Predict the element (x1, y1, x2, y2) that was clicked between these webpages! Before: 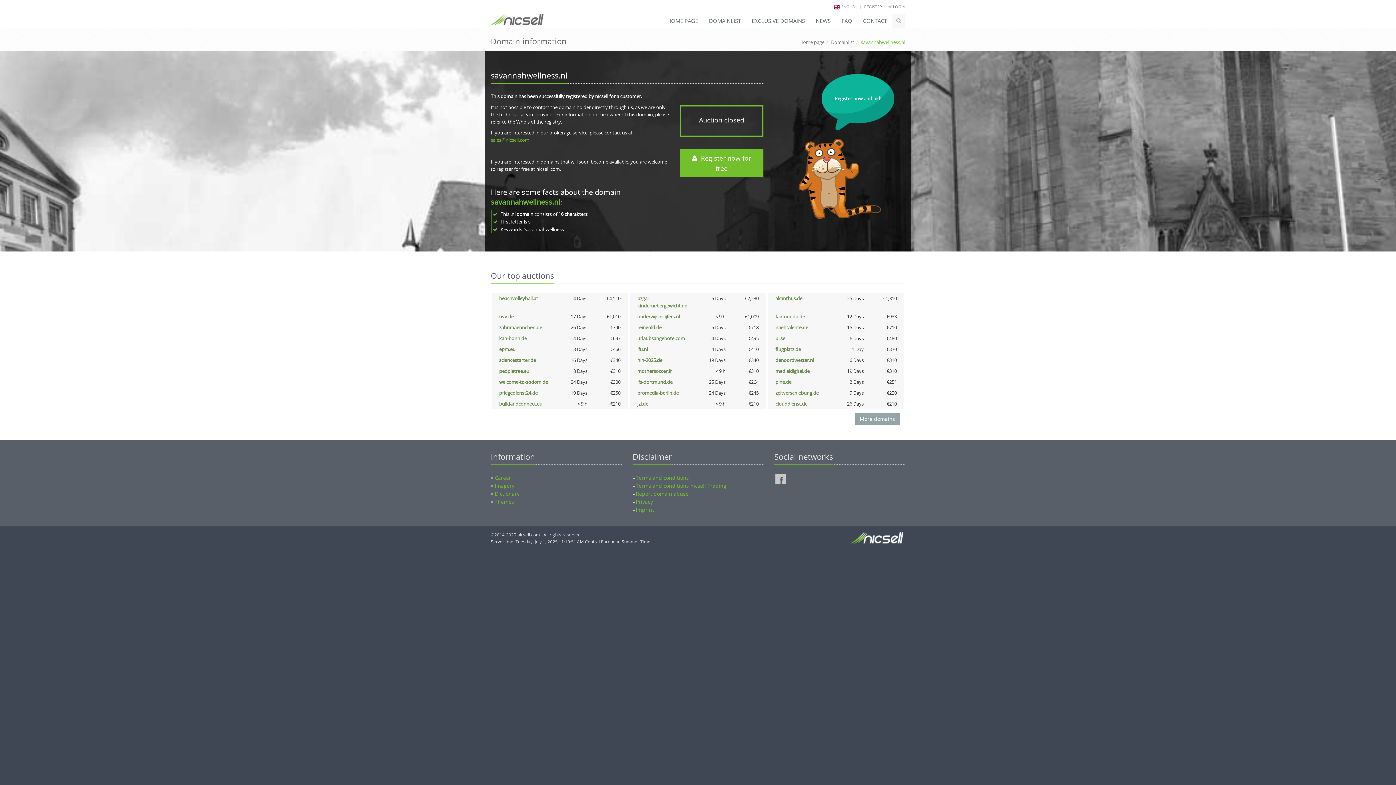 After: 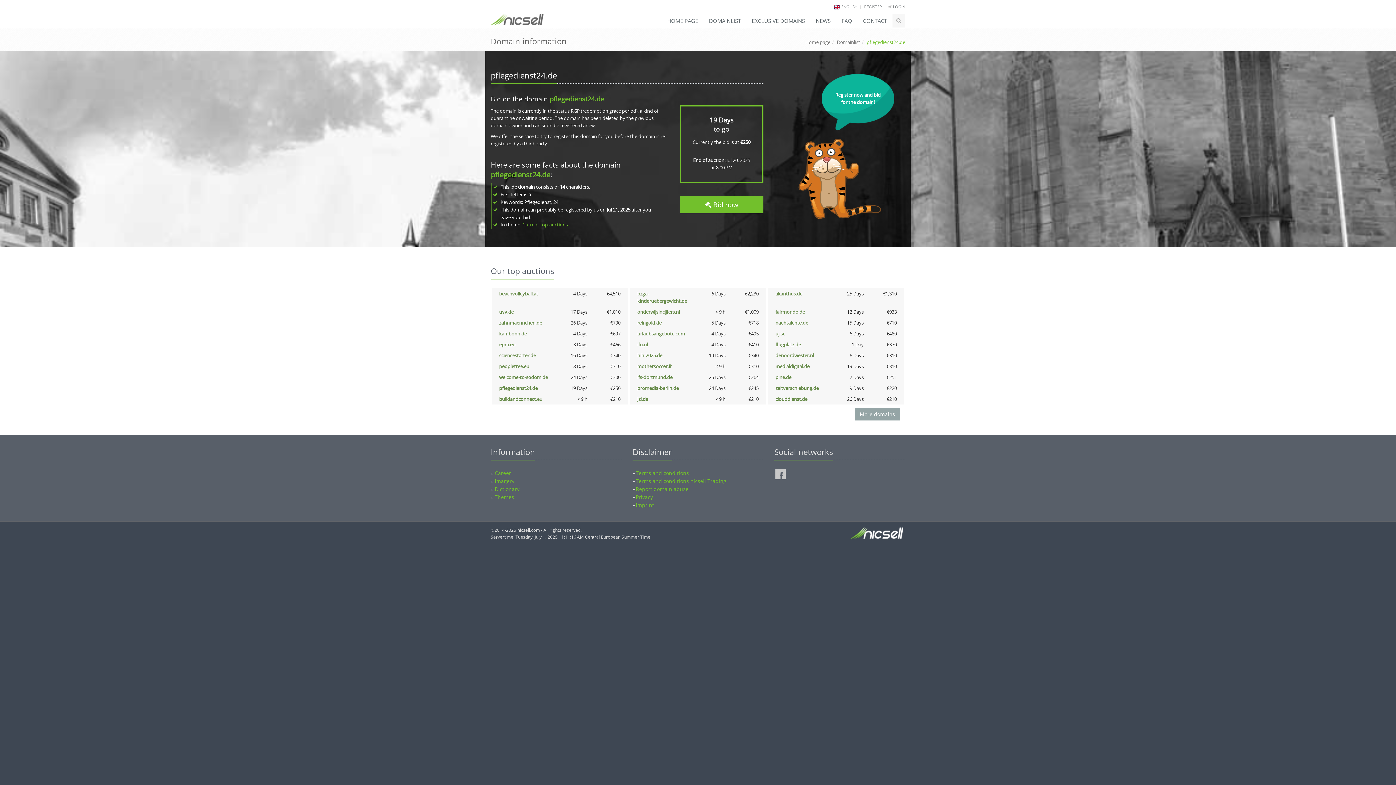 Action: label: pflegedienst24.de bbox: (499, 389, 537, 396)